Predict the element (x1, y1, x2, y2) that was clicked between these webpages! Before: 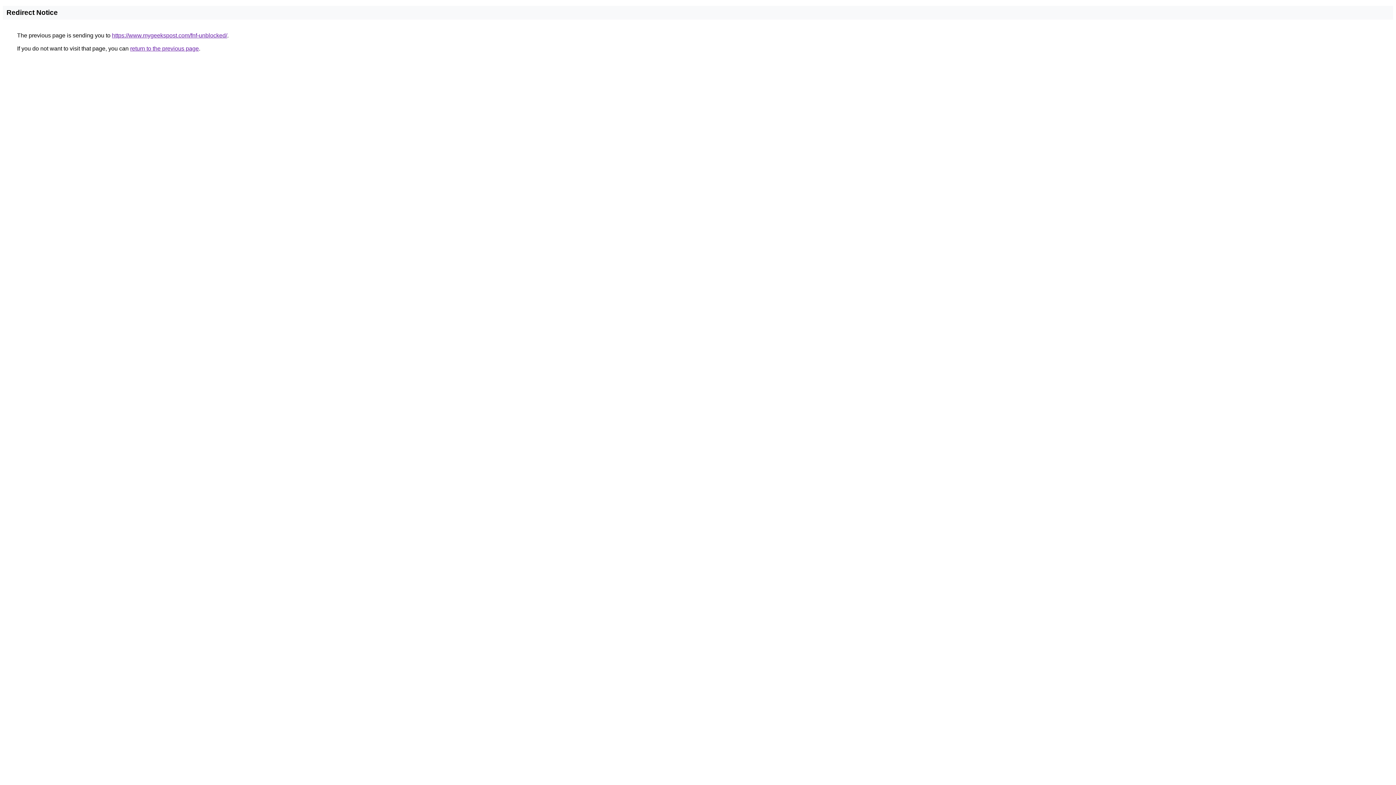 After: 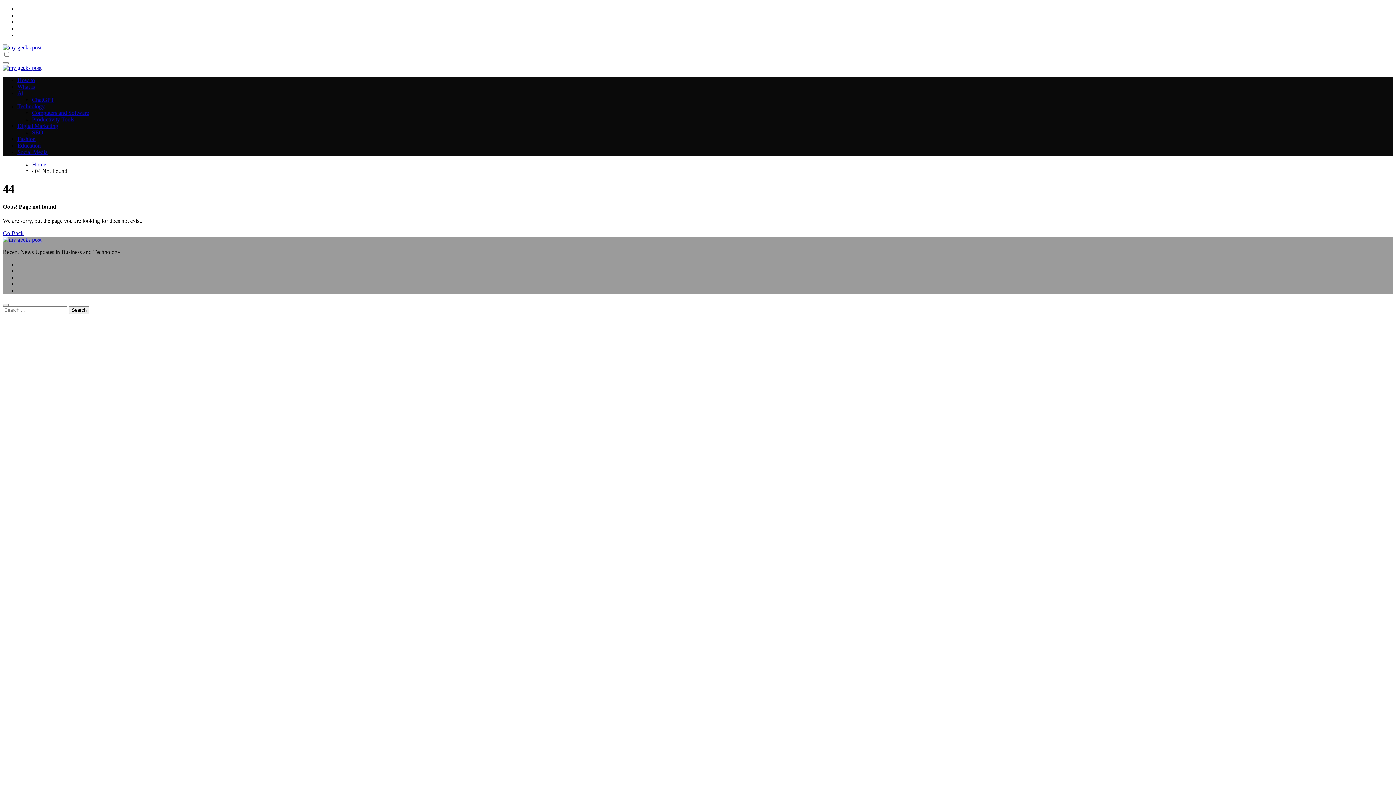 Action: bbox: (112, 32, 227, 38) label: https://www.mygeekspost.com/fnf-unblocked/